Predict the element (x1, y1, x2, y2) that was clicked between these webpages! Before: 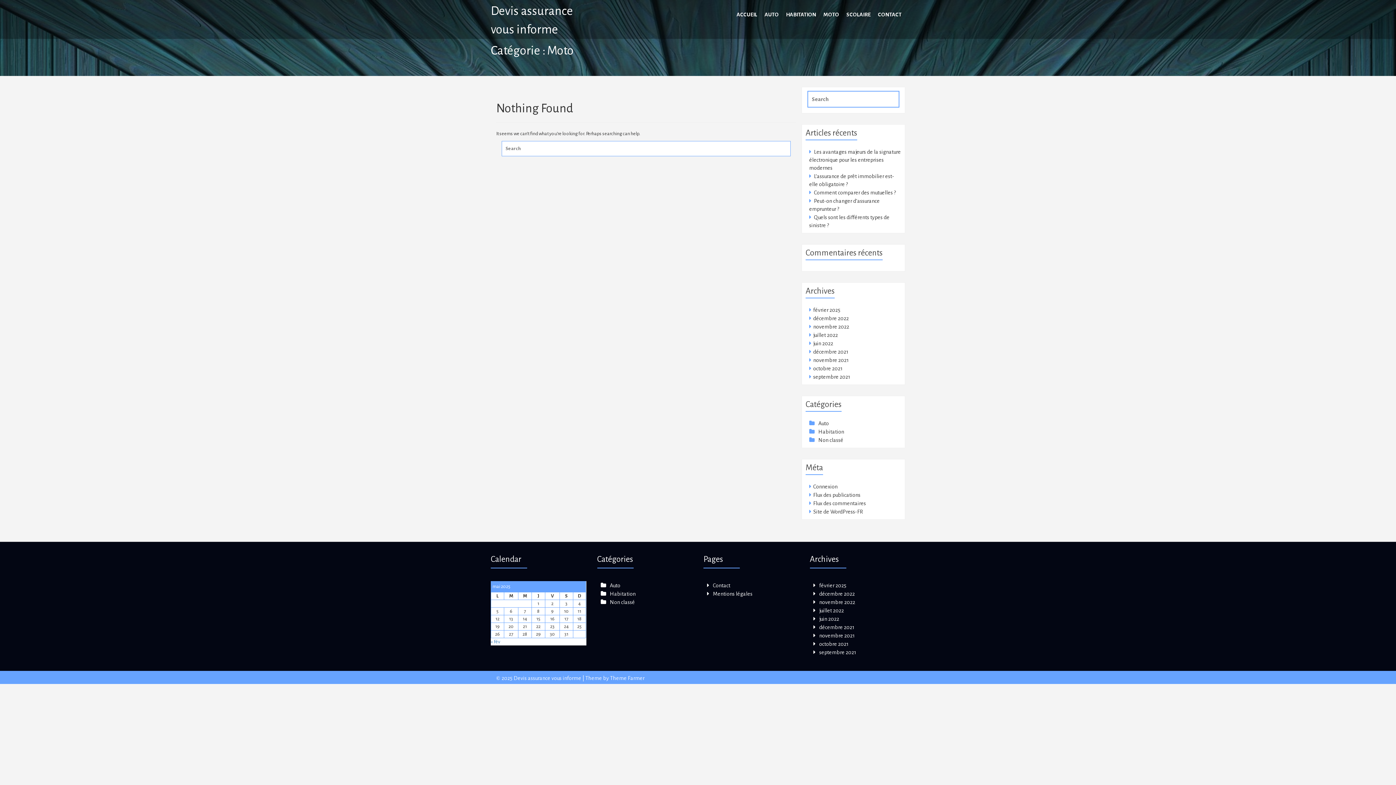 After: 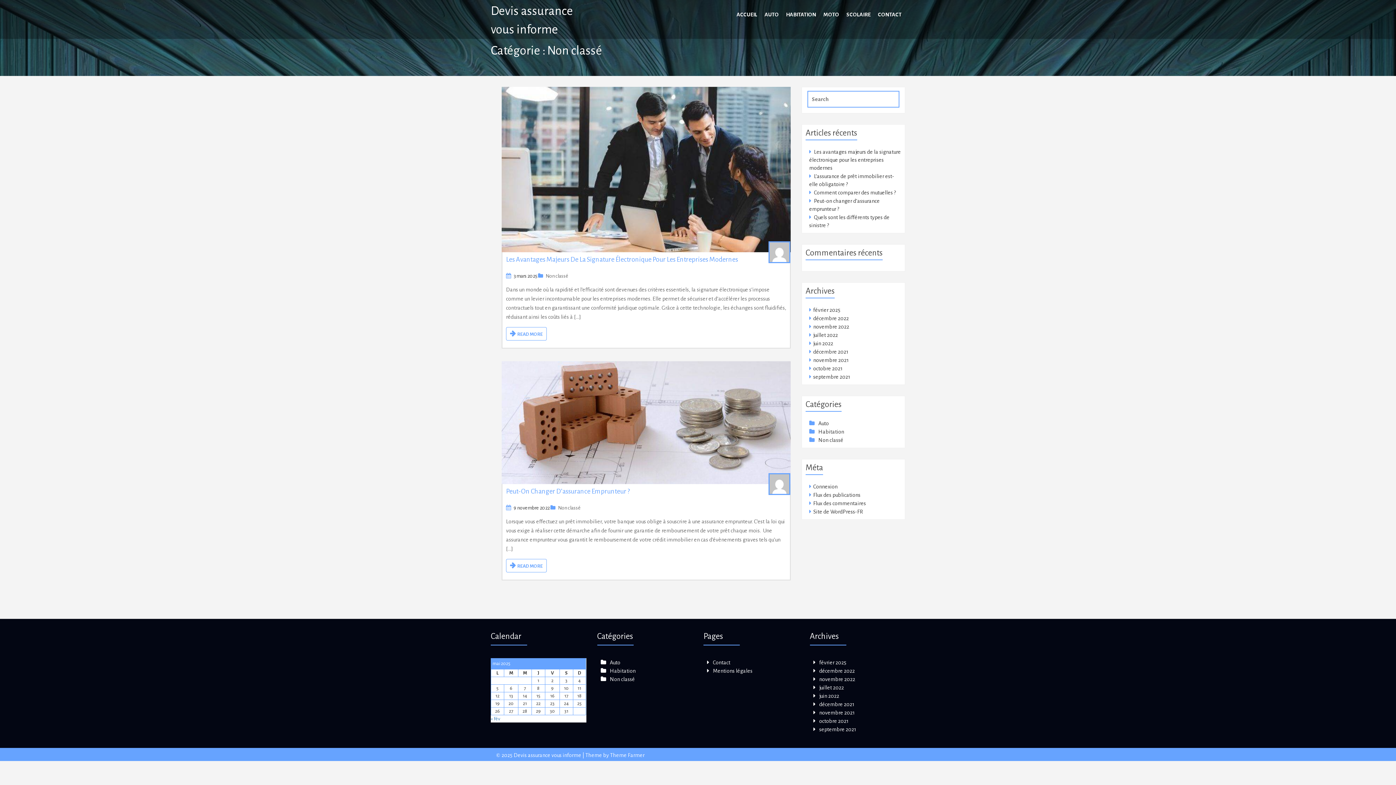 Action: label: Non classé bbox: (610, 599, 635, 605)